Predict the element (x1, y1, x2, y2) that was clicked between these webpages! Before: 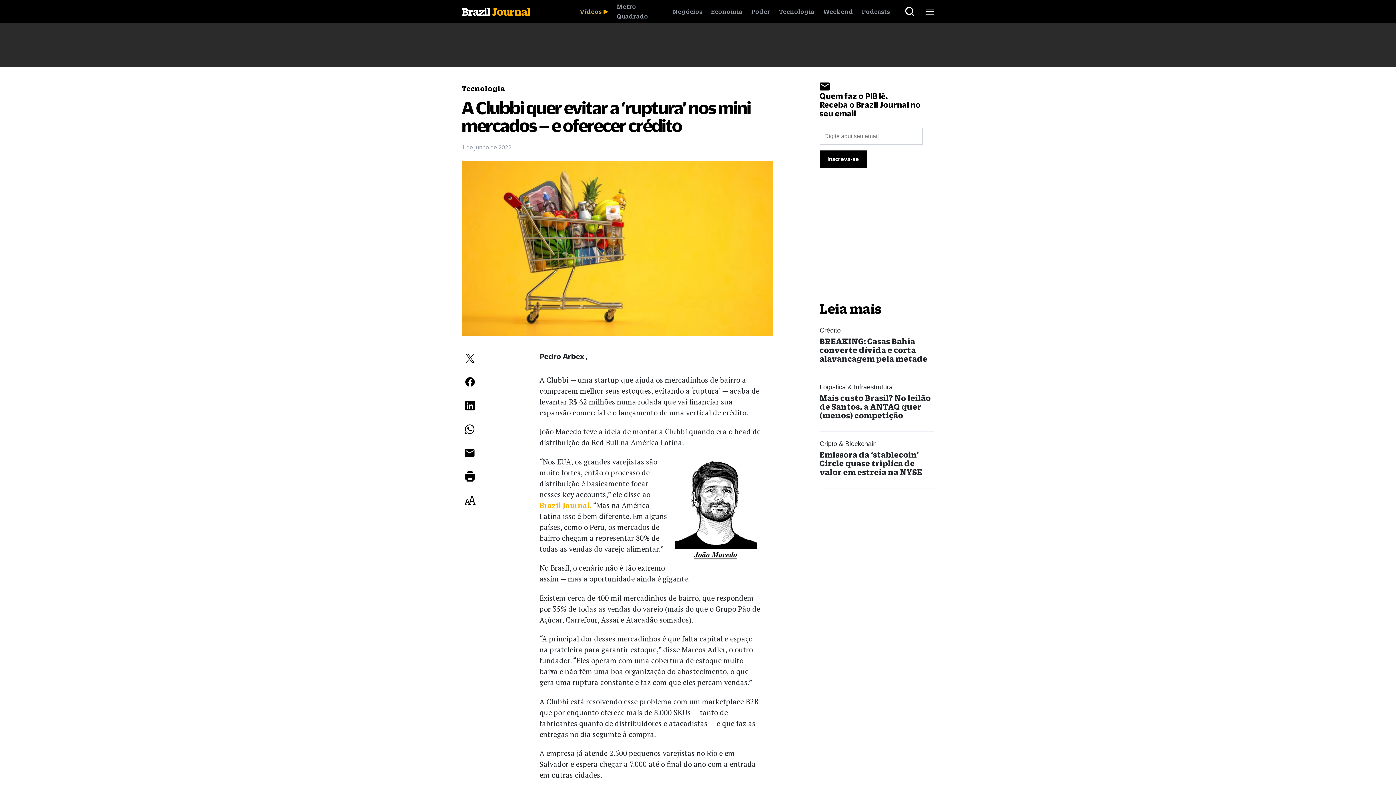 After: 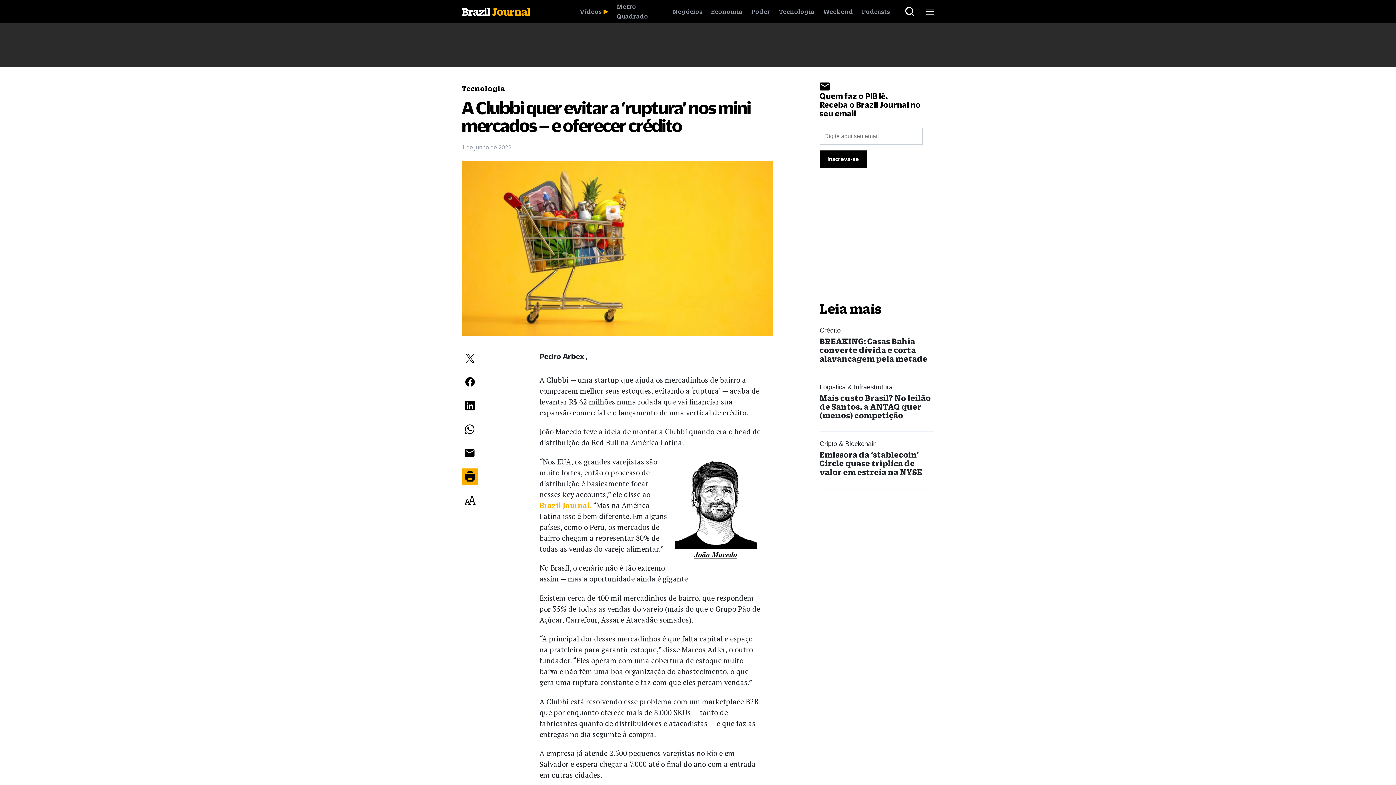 Action: bbox: (461, 468, 478, 485)